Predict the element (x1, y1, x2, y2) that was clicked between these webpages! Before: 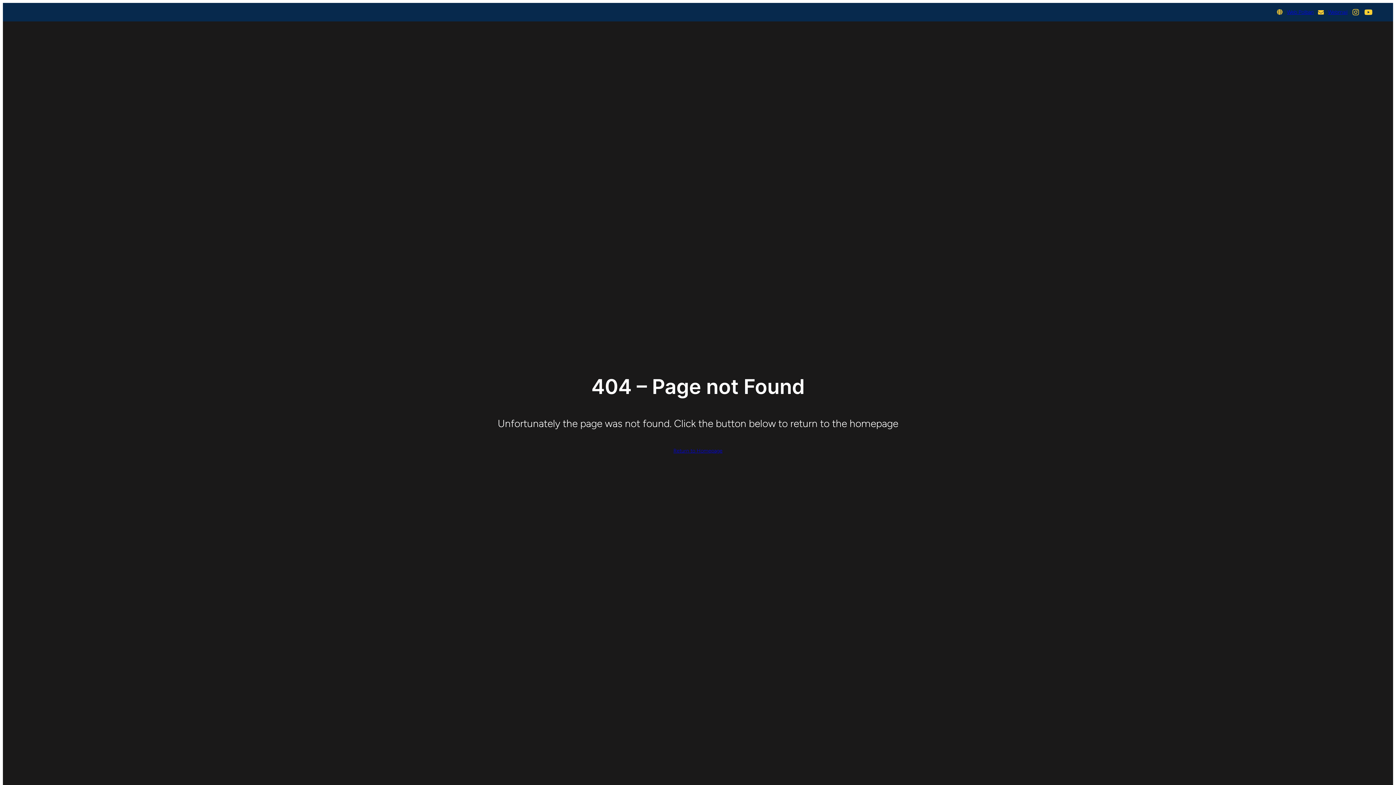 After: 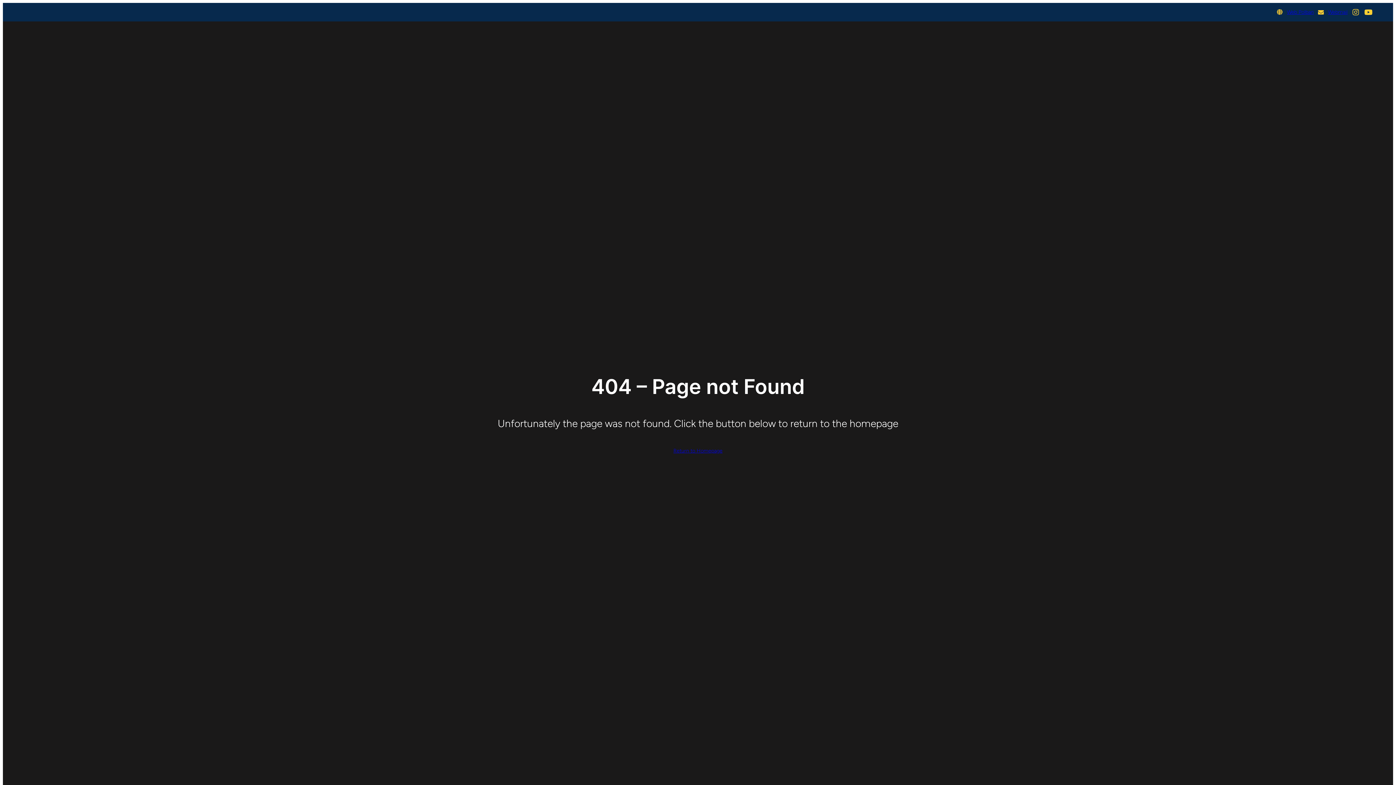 Action: bbox: (1352, 6, 1359, 18)